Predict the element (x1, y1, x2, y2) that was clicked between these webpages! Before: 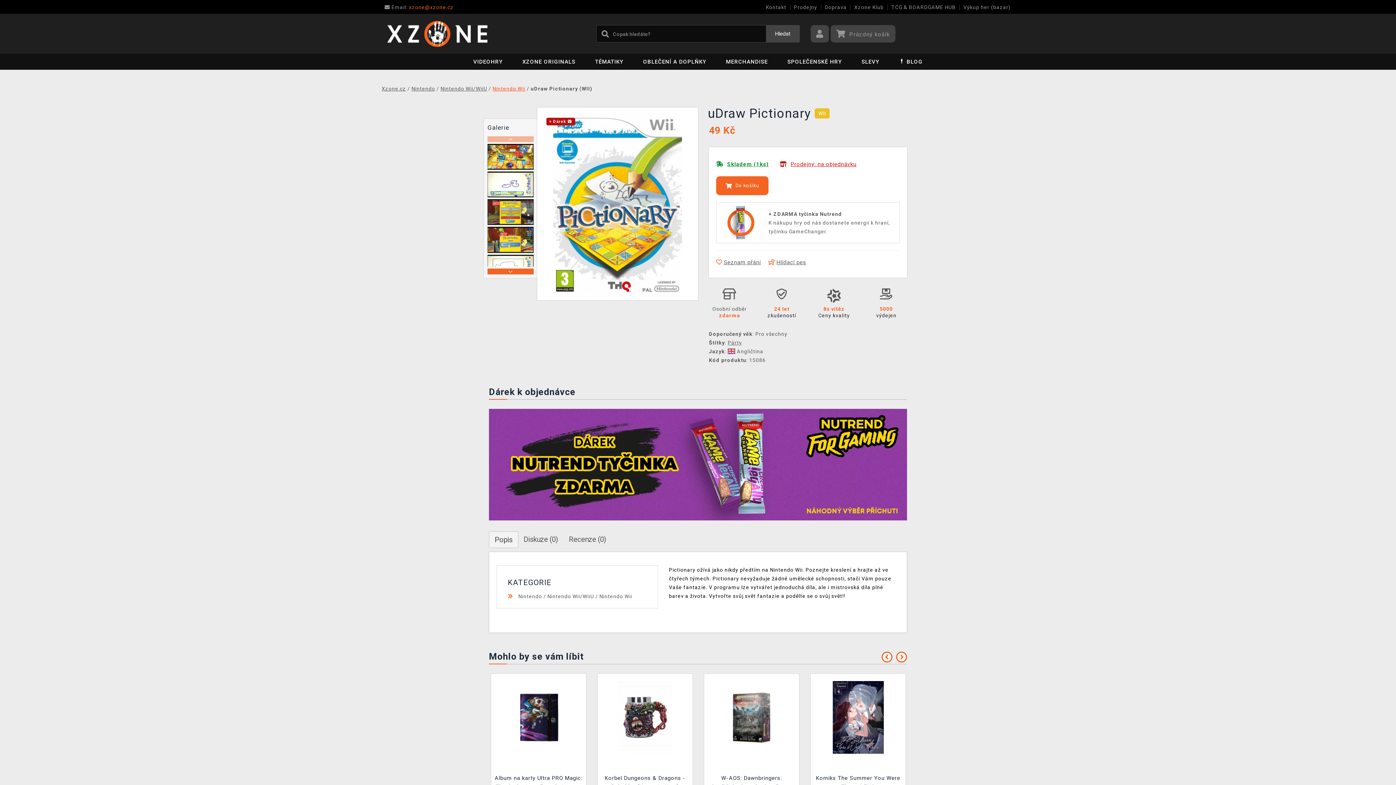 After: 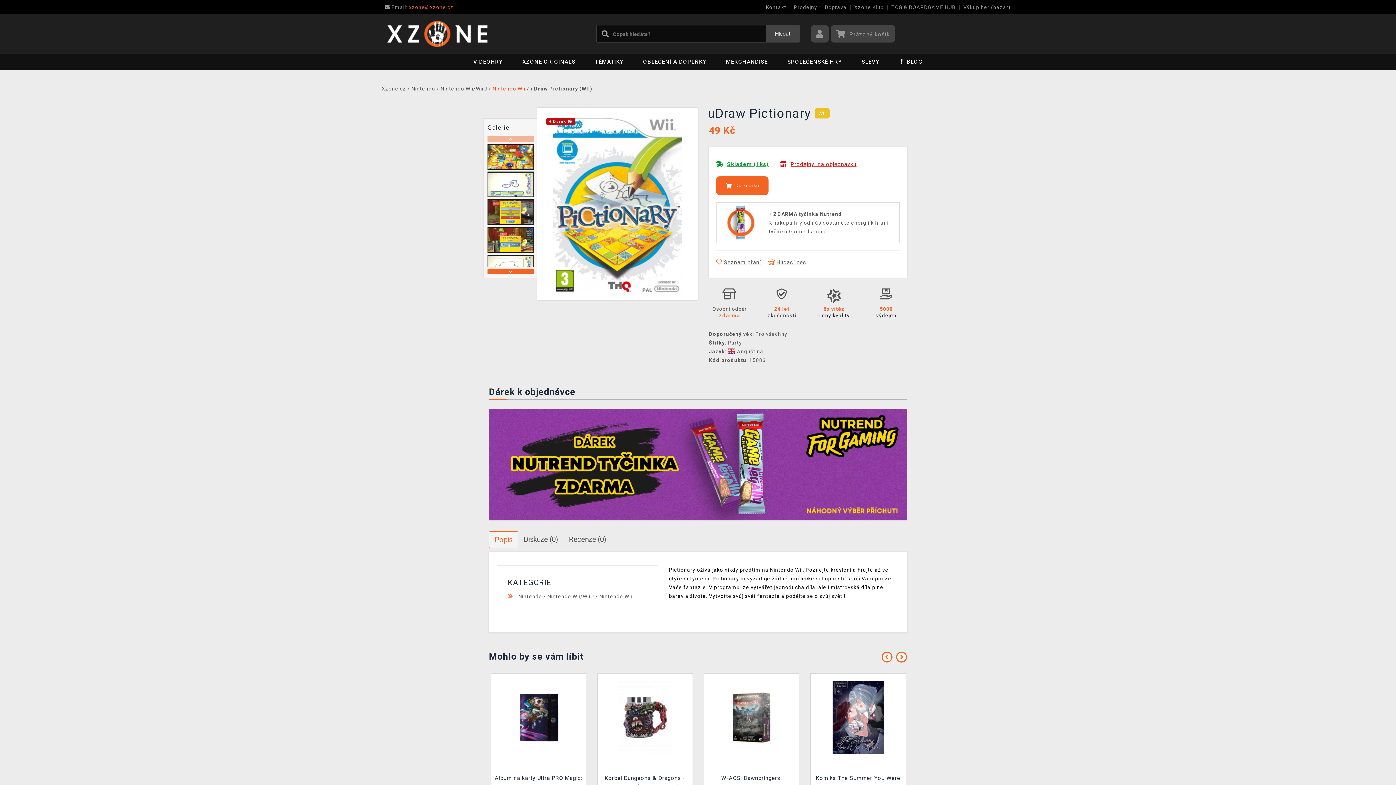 Action: bbox: (489, 531, 518, 548) label: Popis